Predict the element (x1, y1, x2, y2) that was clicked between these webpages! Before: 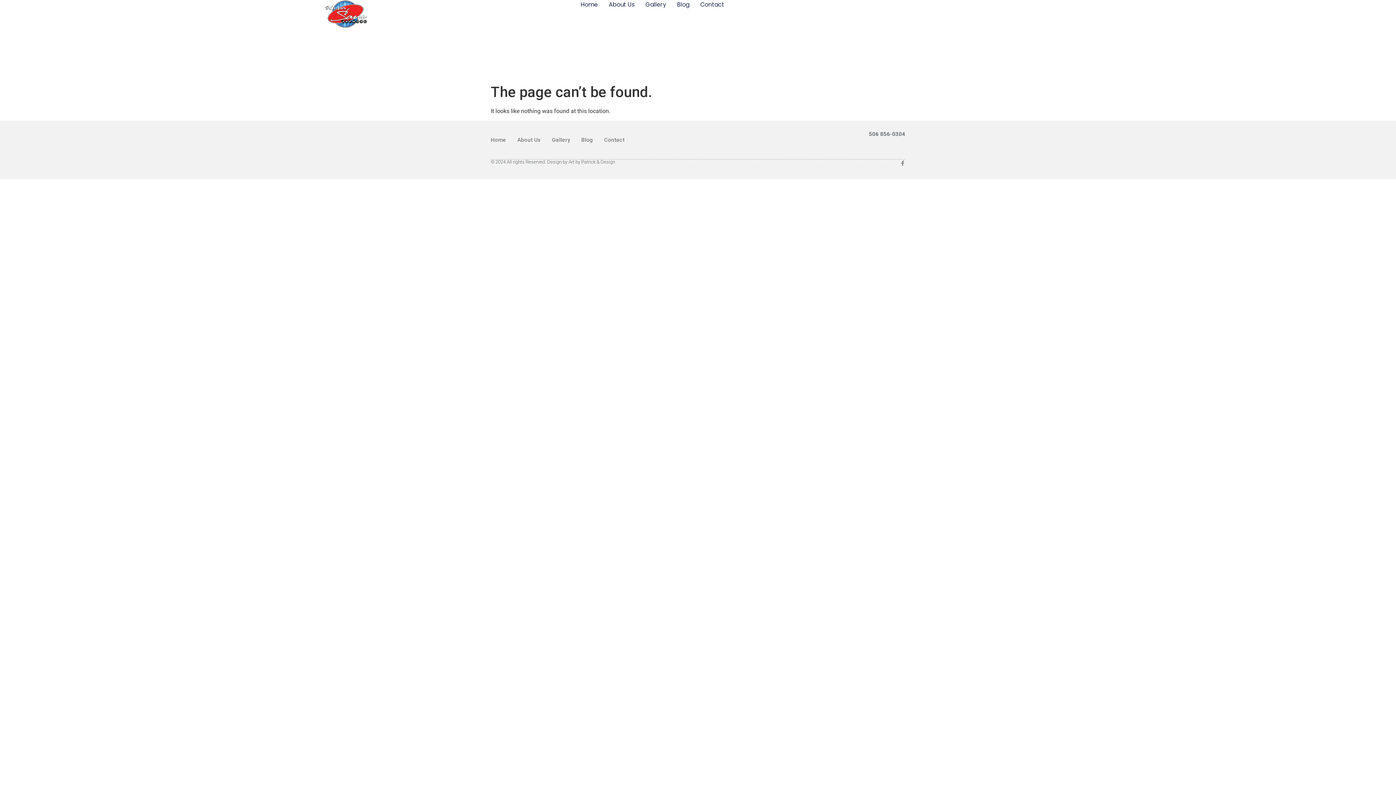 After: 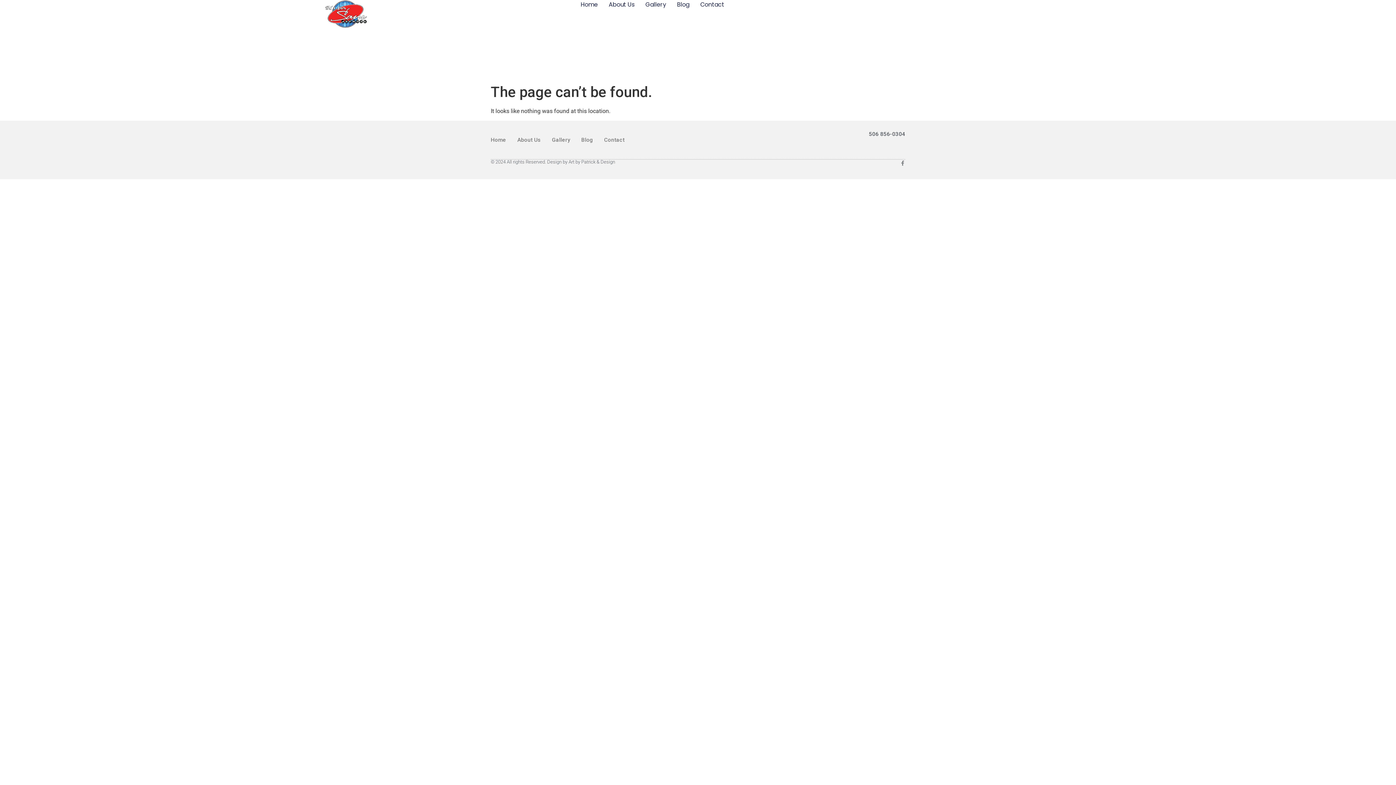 Action: bbox: (490, 159, 615, 164) label: © 2024 All rights Reserved. Design by Art by Patrick & Design